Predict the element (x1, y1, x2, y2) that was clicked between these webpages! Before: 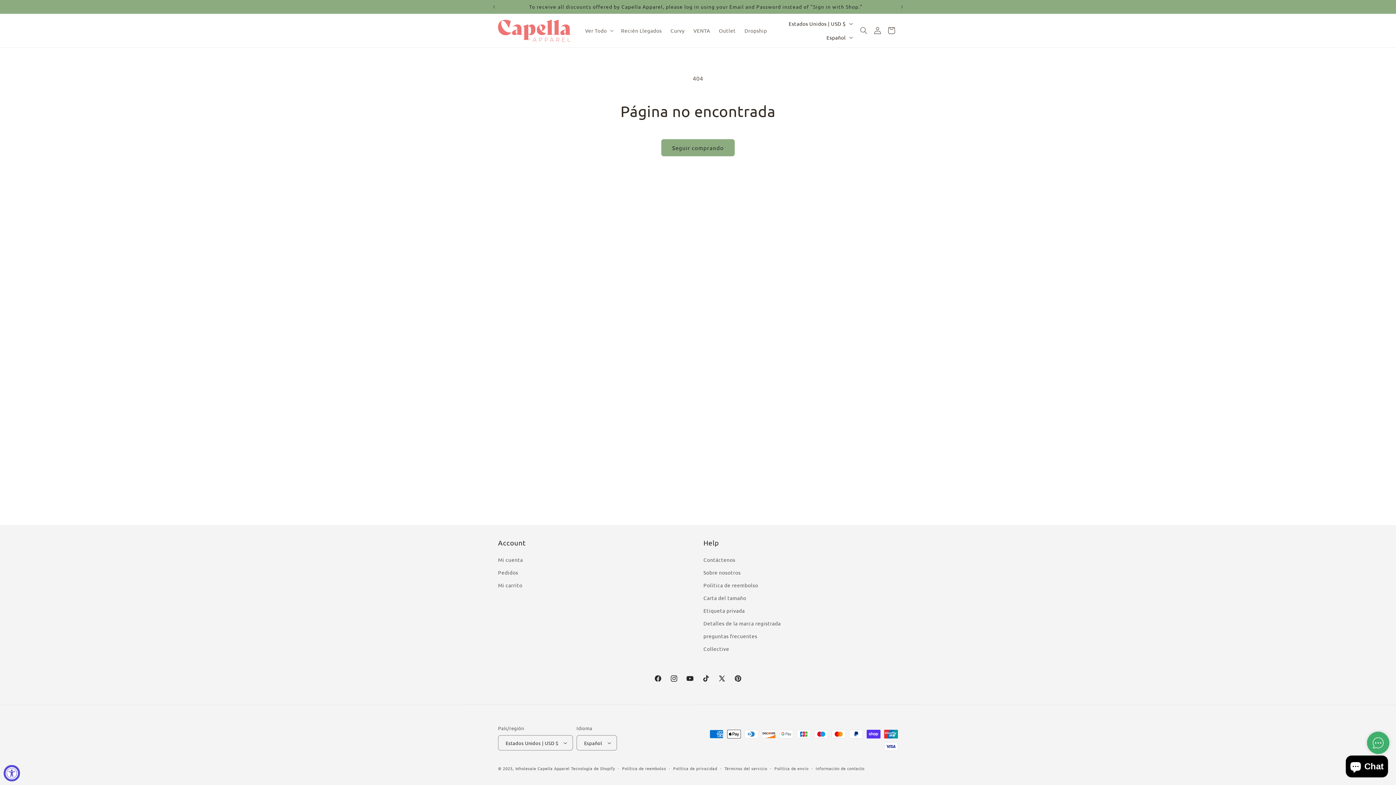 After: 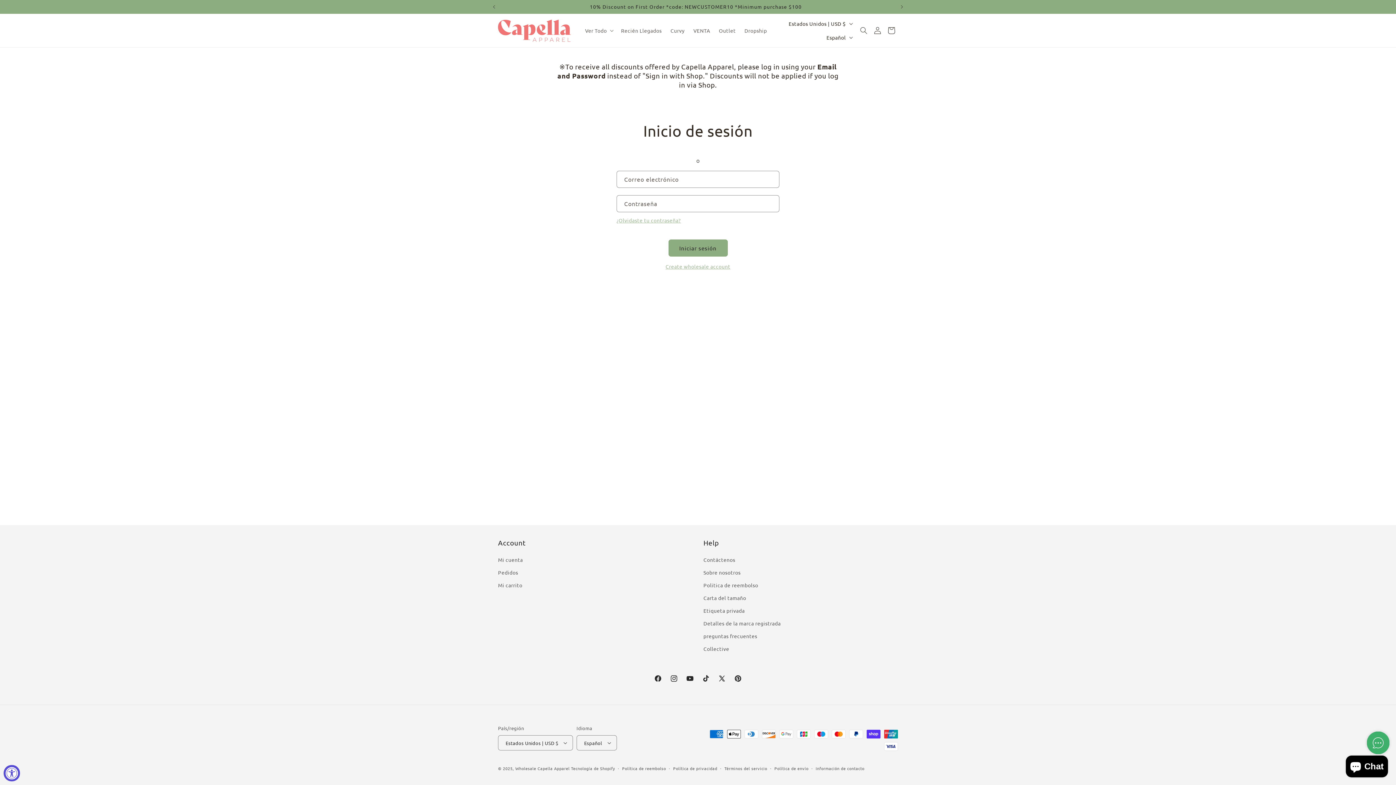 Action: bbox: (871, 22, 883, 38) label: Iniciar sesión